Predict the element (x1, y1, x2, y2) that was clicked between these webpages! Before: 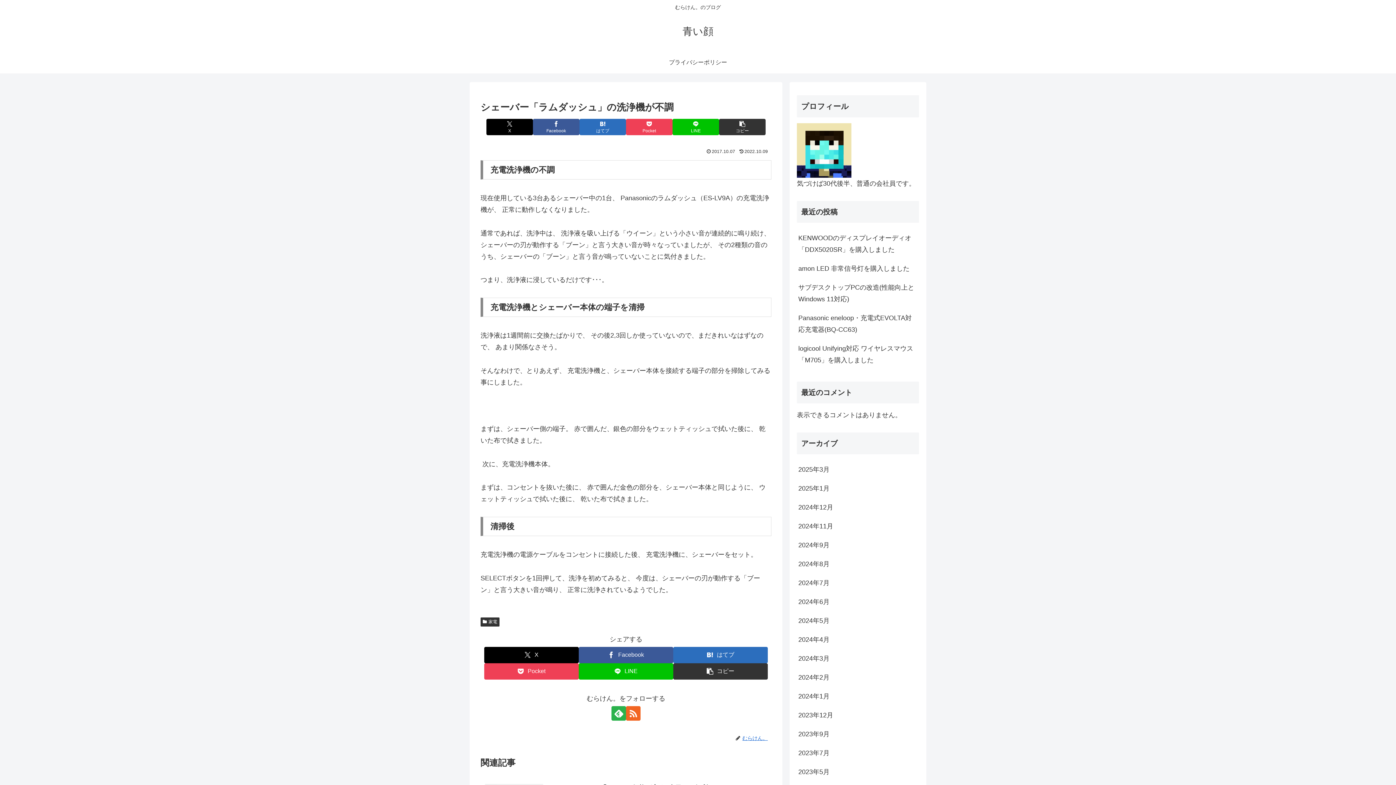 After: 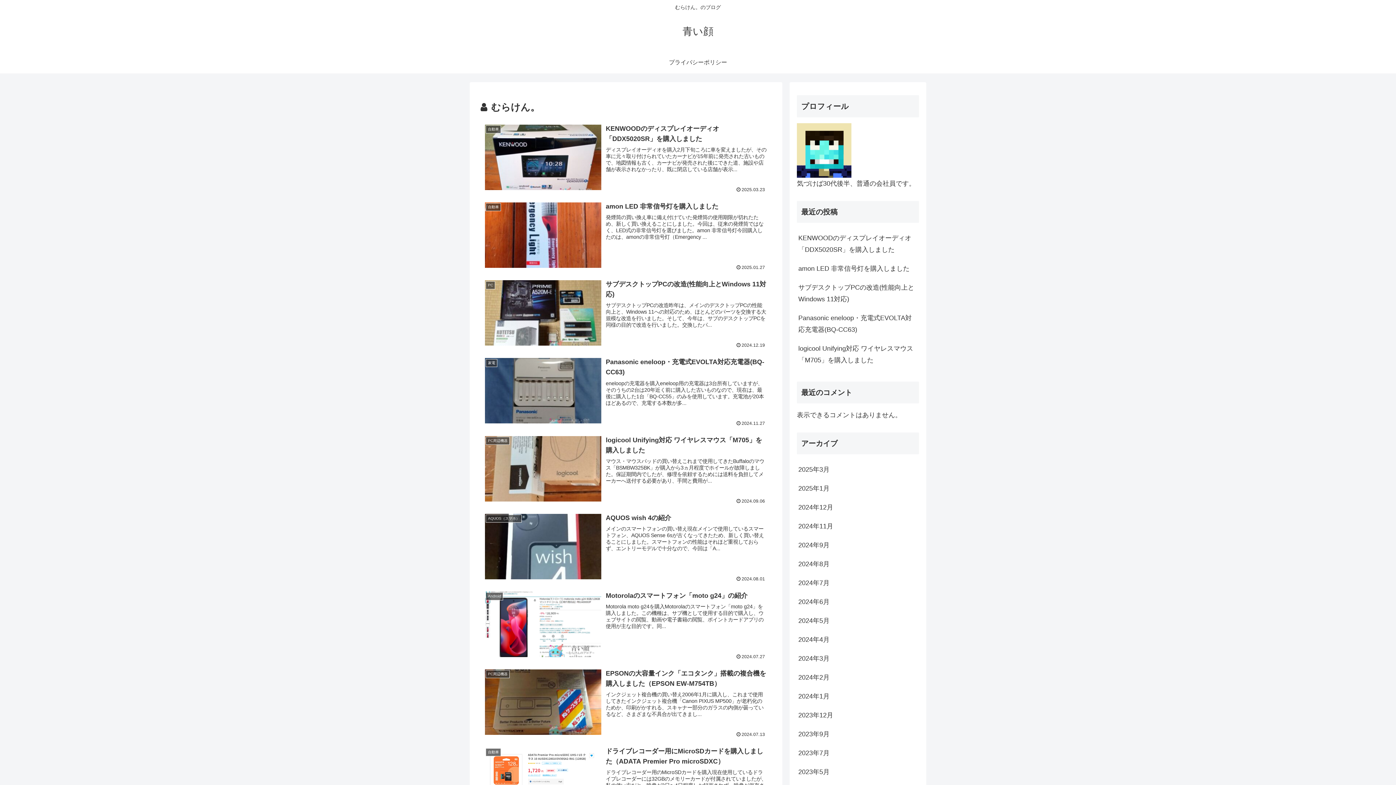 Action: bbox: (741, 735, 771, 741) label: むらけん。